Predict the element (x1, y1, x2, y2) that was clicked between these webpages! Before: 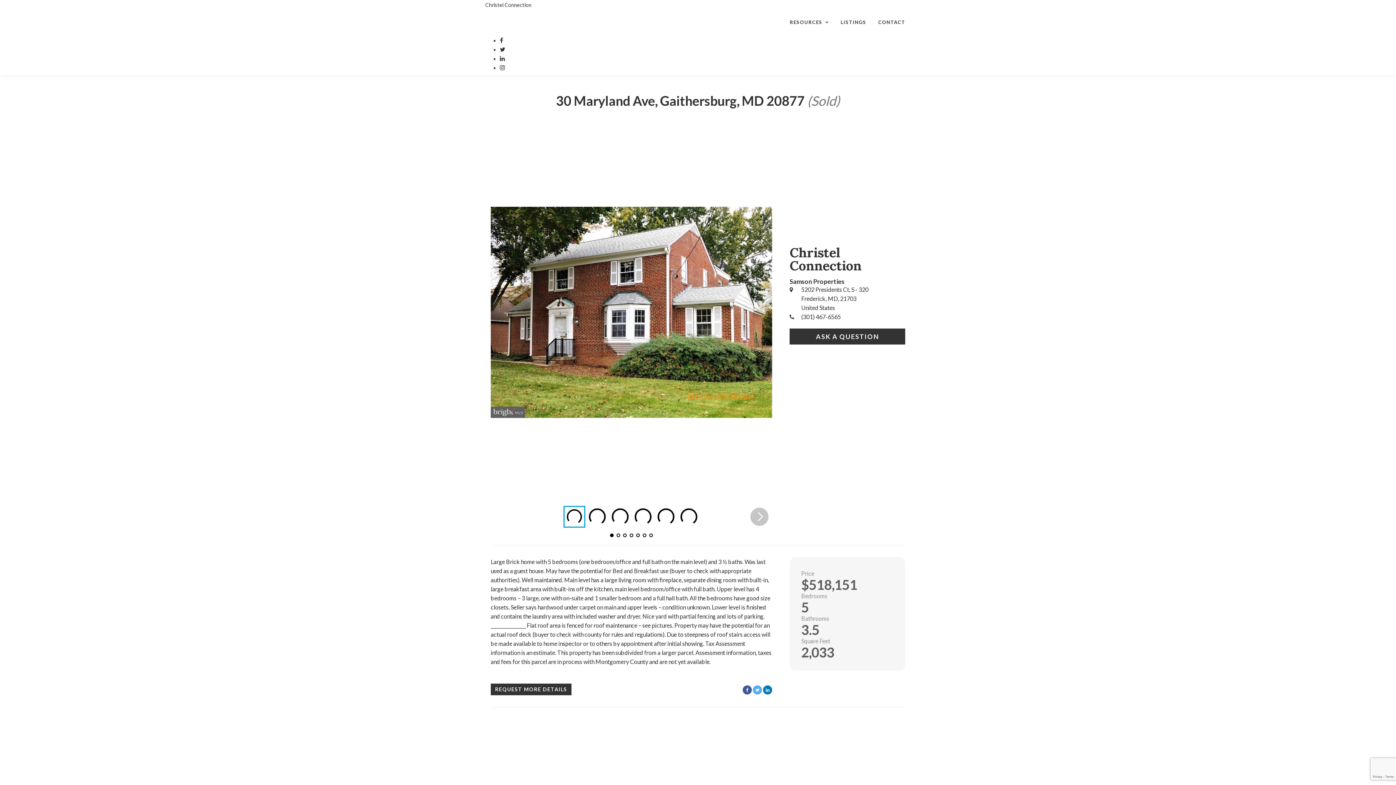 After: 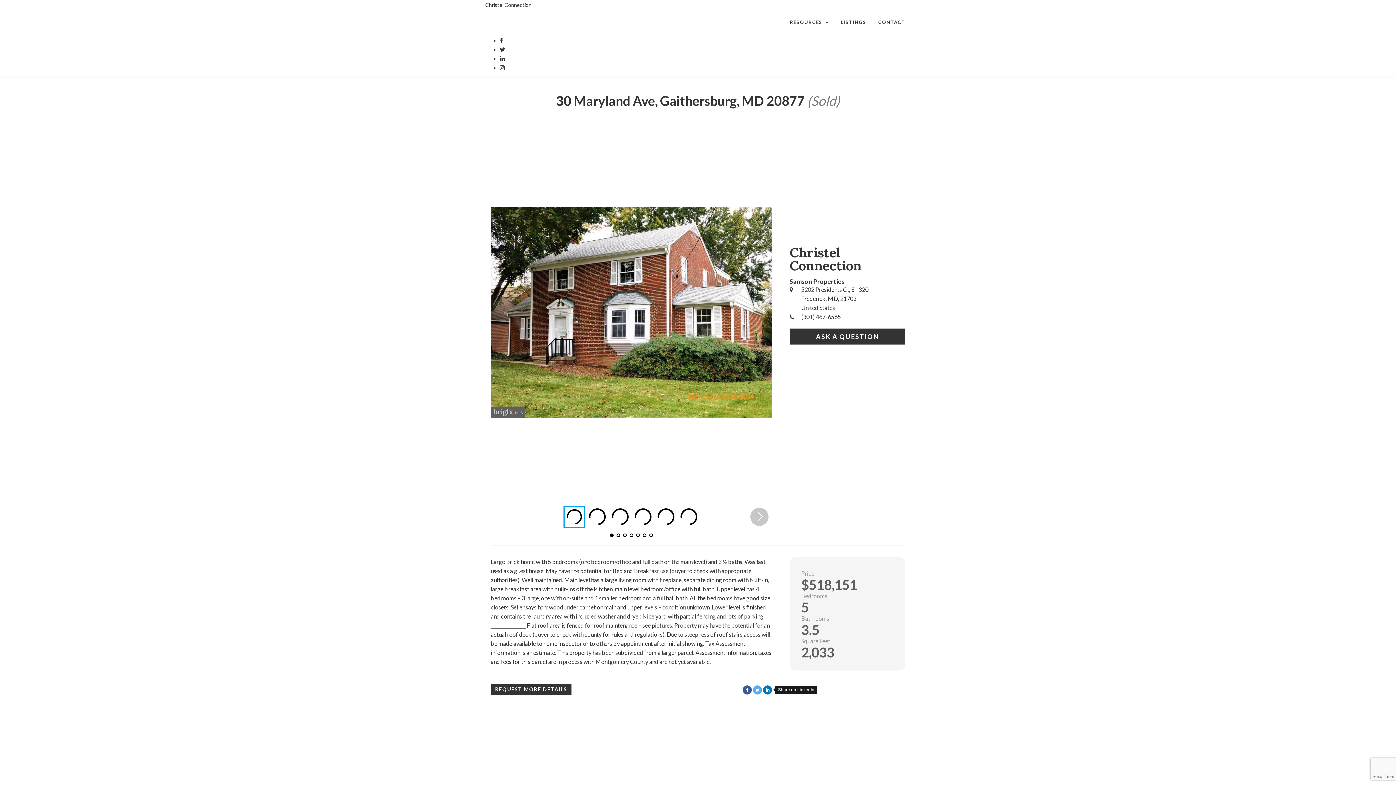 Action: label: Share with LinkedIn bbox: (763, 685, 772, 694)